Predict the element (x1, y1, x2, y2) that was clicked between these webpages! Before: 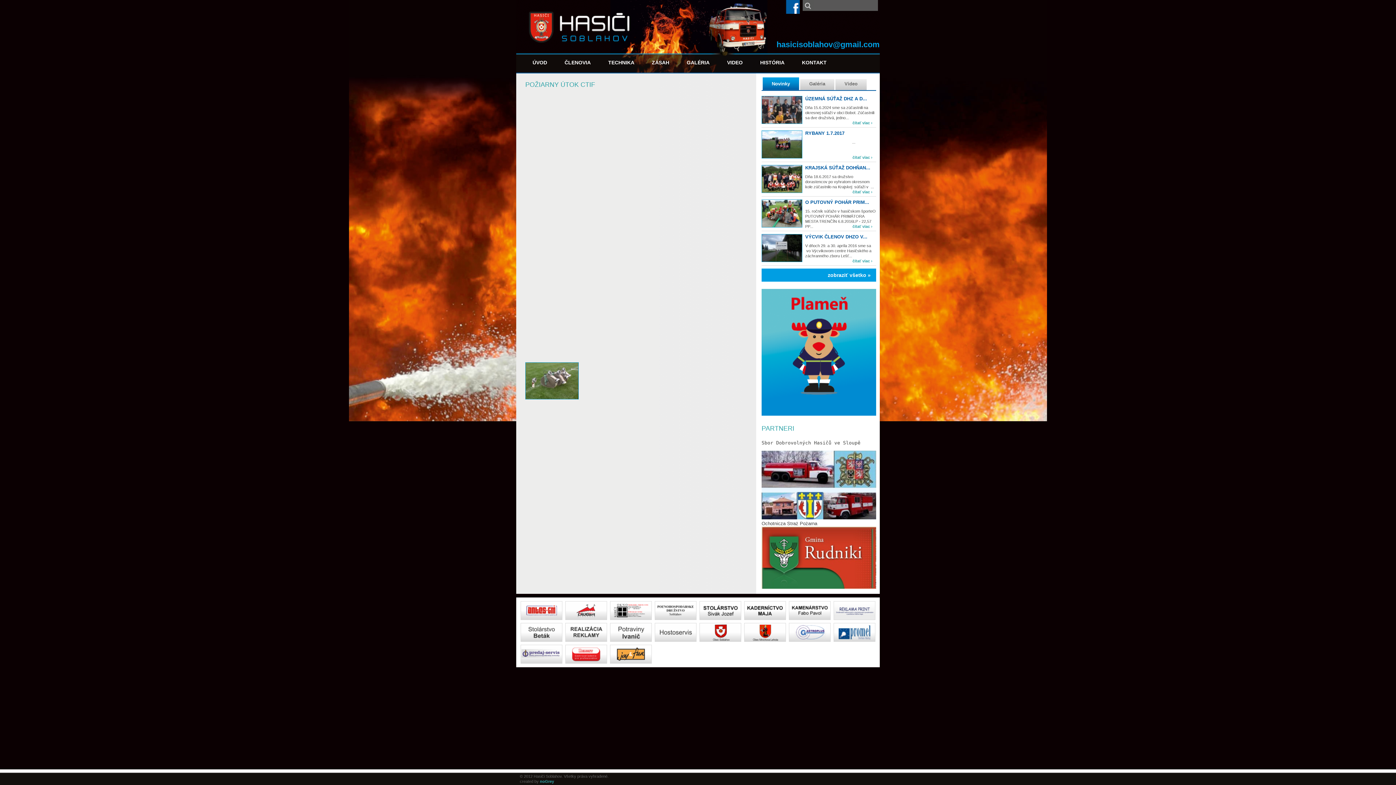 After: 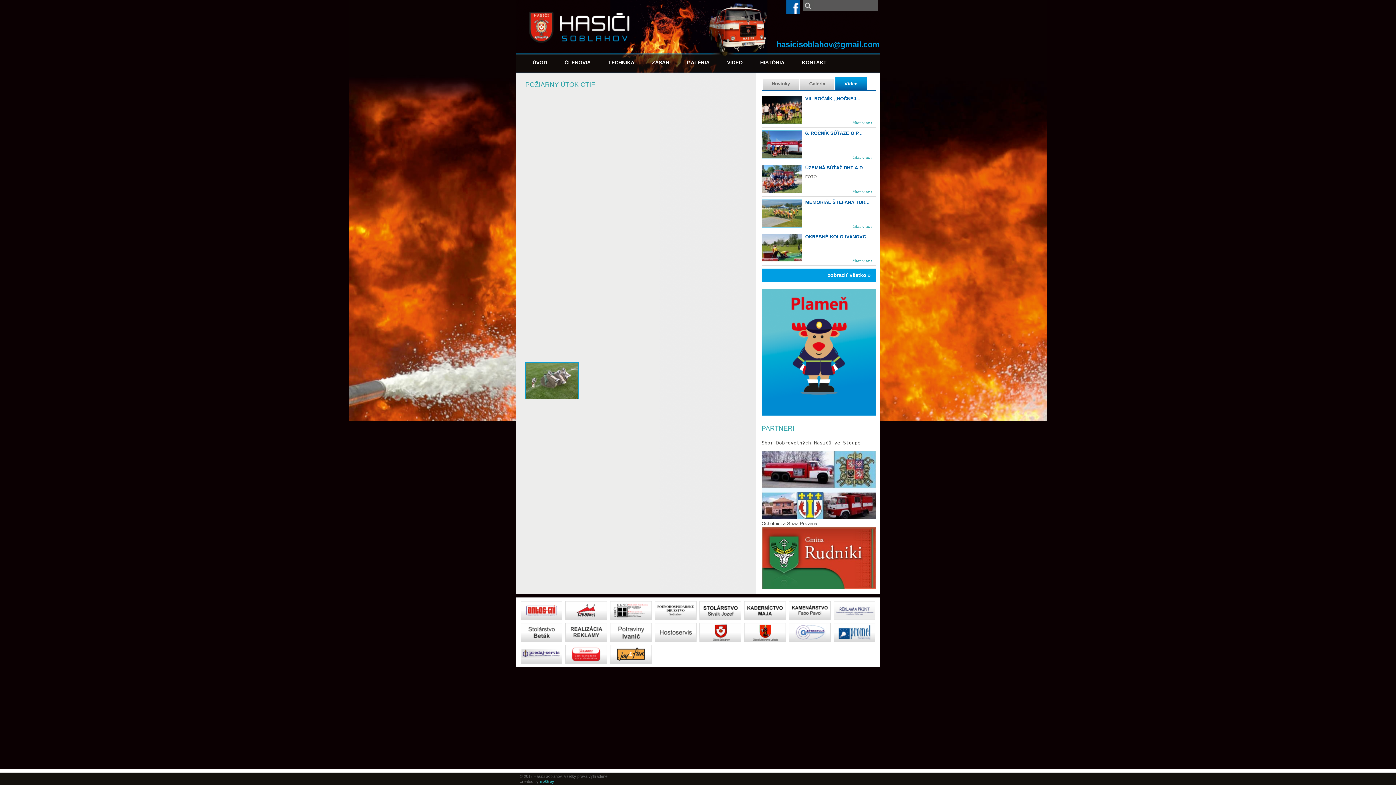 Action: bbox: (835, 81, 866, 86) label: Video